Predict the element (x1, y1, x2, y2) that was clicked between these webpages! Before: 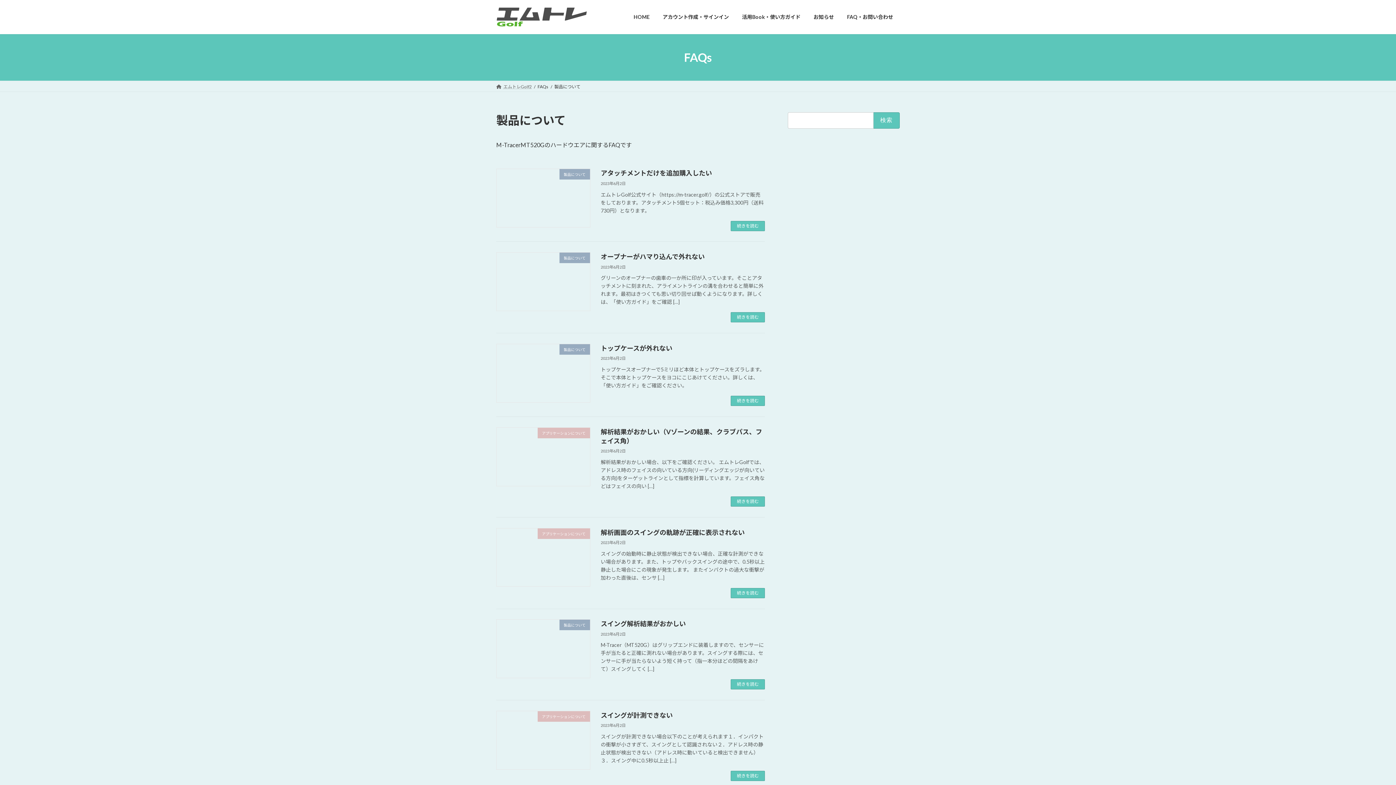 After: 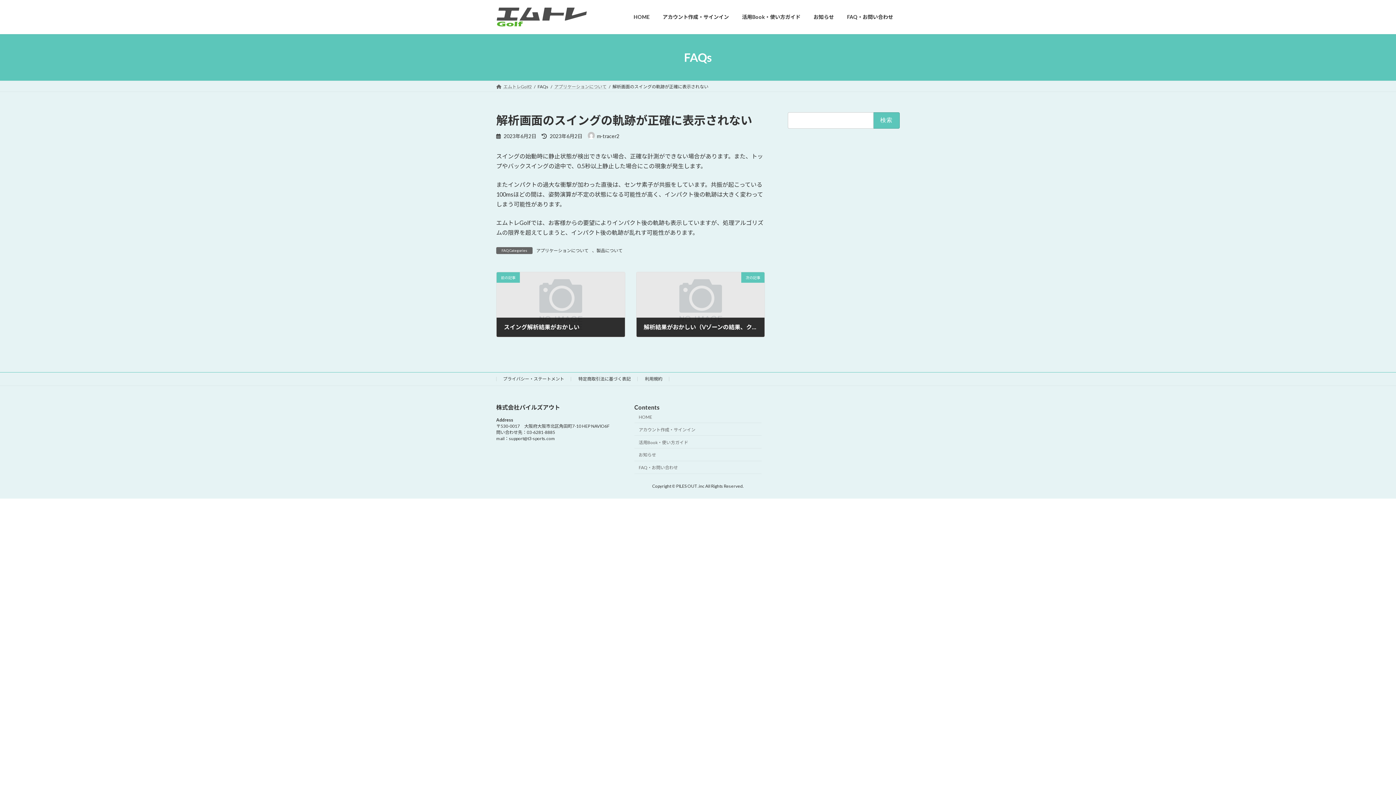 Action: bbox: (731, 588, 765, 598) label: 続きを読む